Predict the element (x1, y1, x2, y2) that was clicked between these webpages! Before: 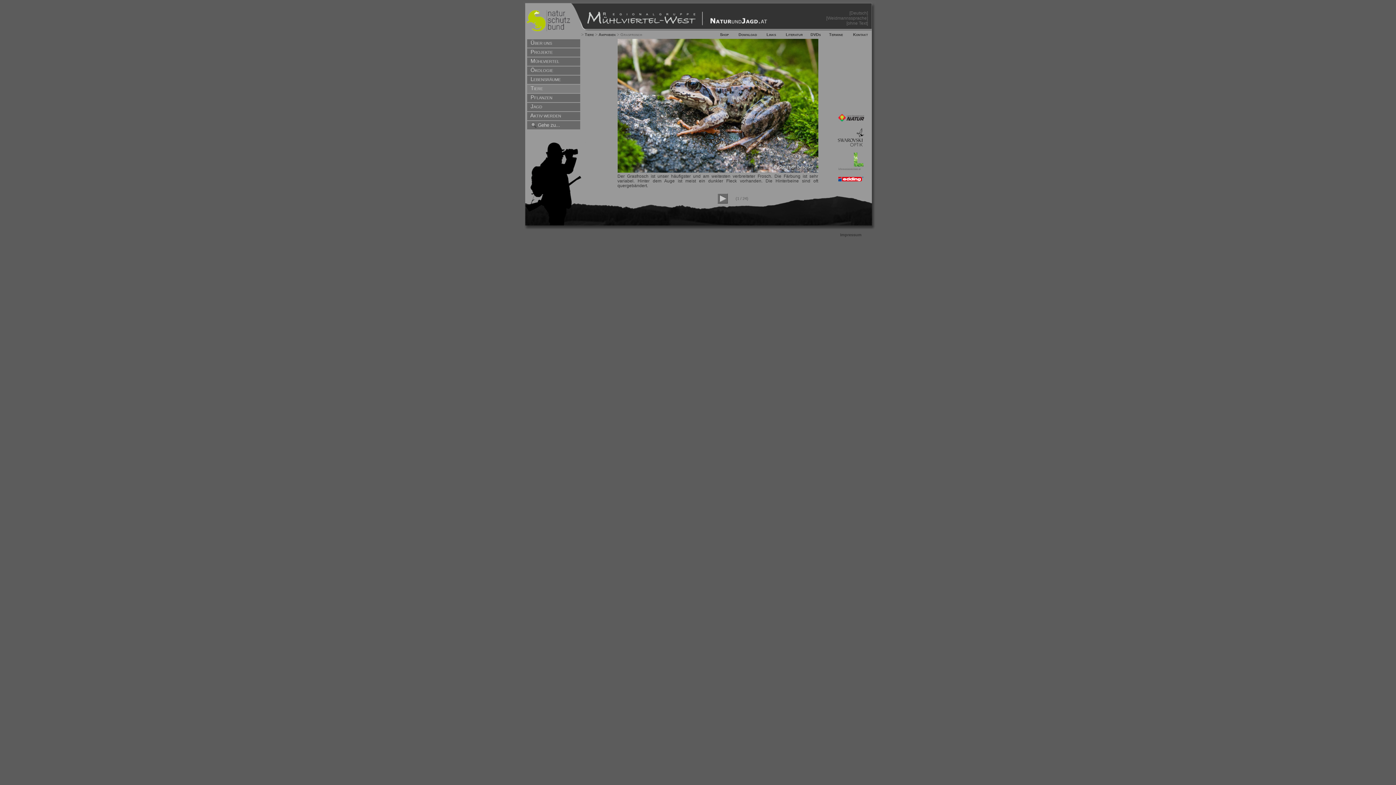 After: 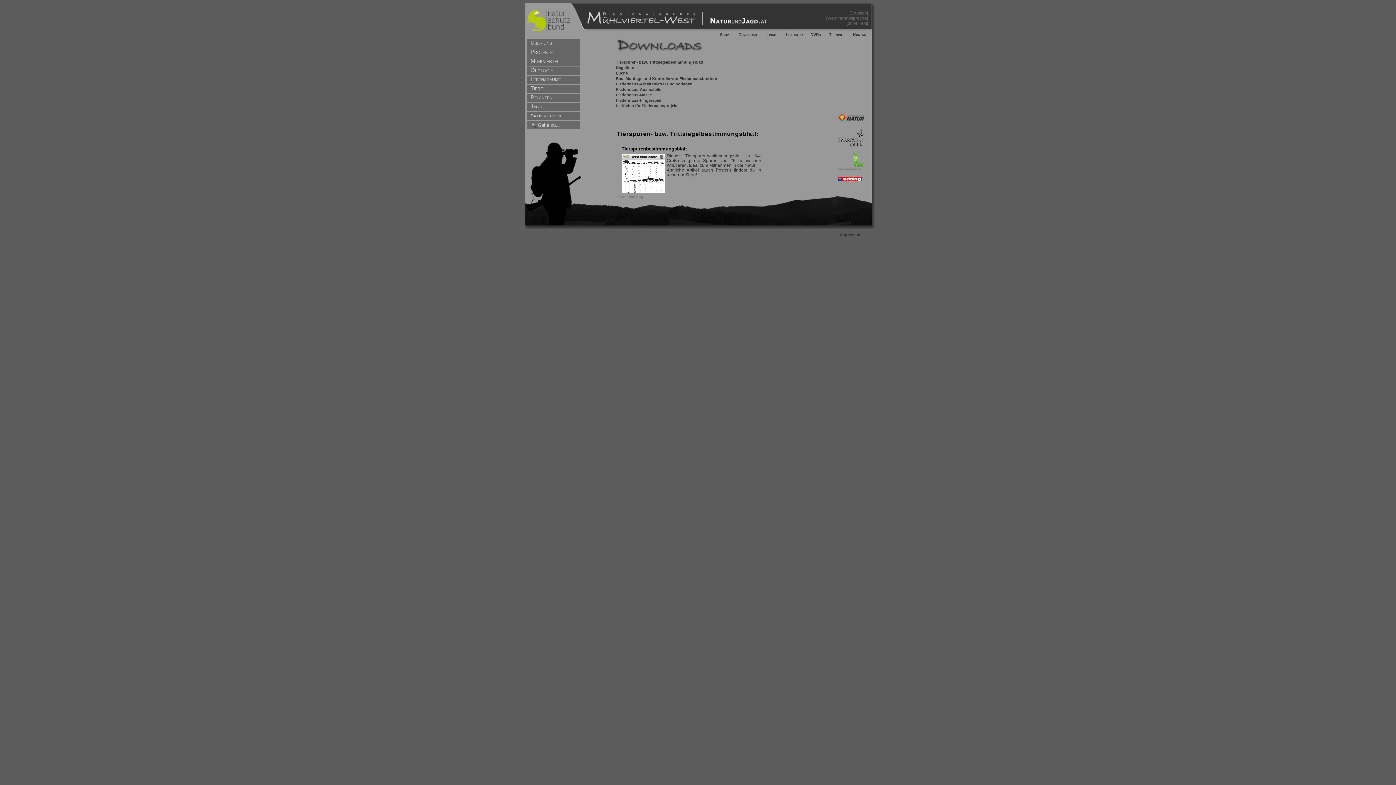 Action: bbox: (738, 32, 757, 36) label: Download